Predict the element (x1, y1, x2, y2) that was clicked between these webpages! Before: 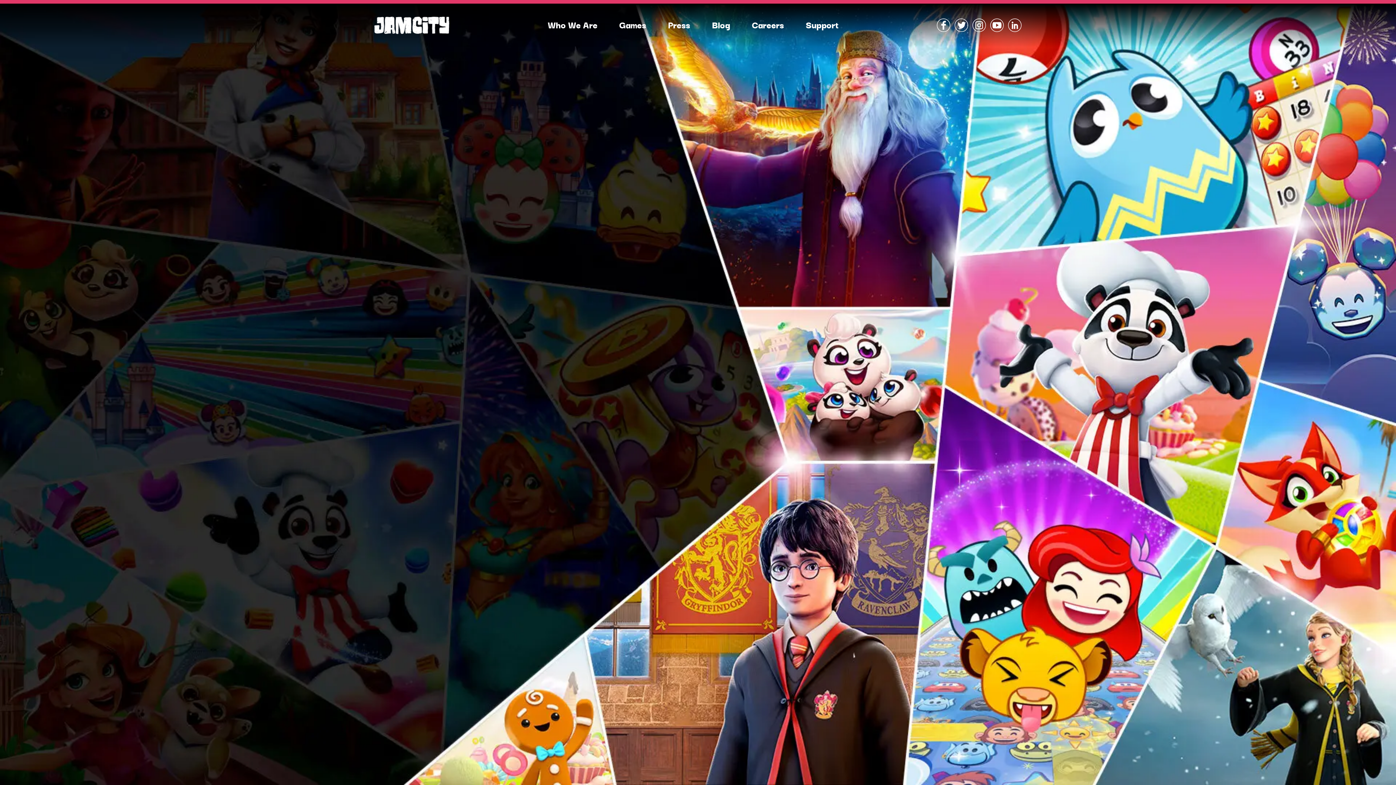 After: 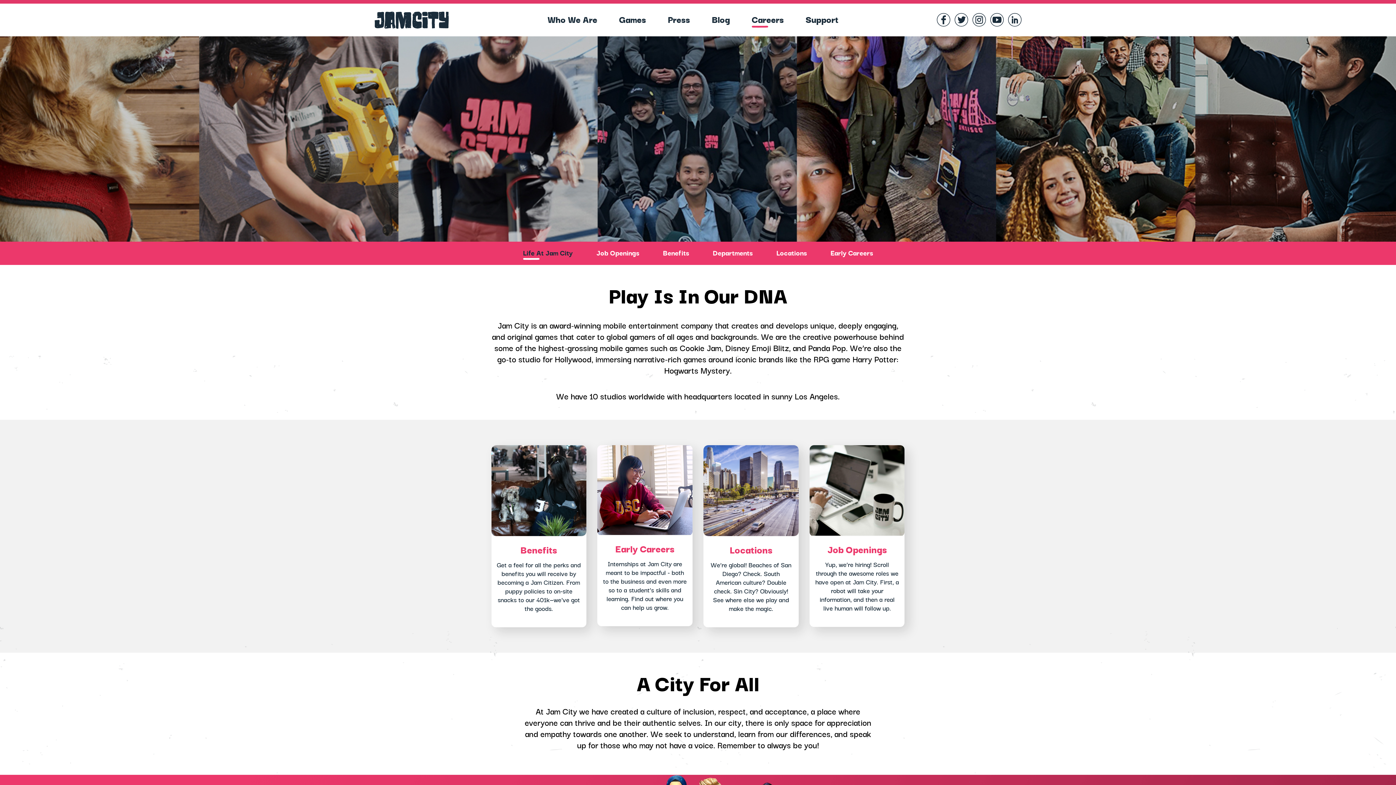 Action: label: Careers bbox: (752, 17, 784, 31)